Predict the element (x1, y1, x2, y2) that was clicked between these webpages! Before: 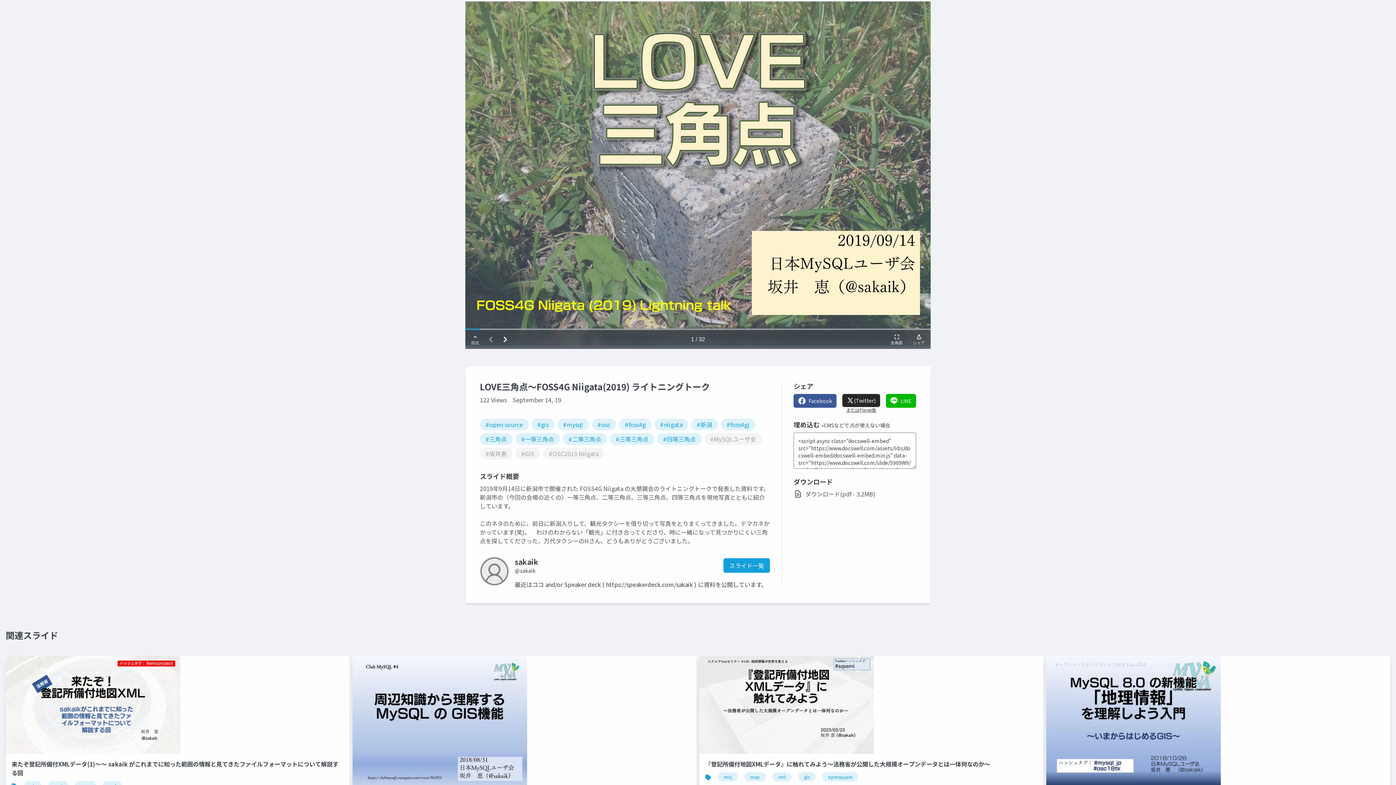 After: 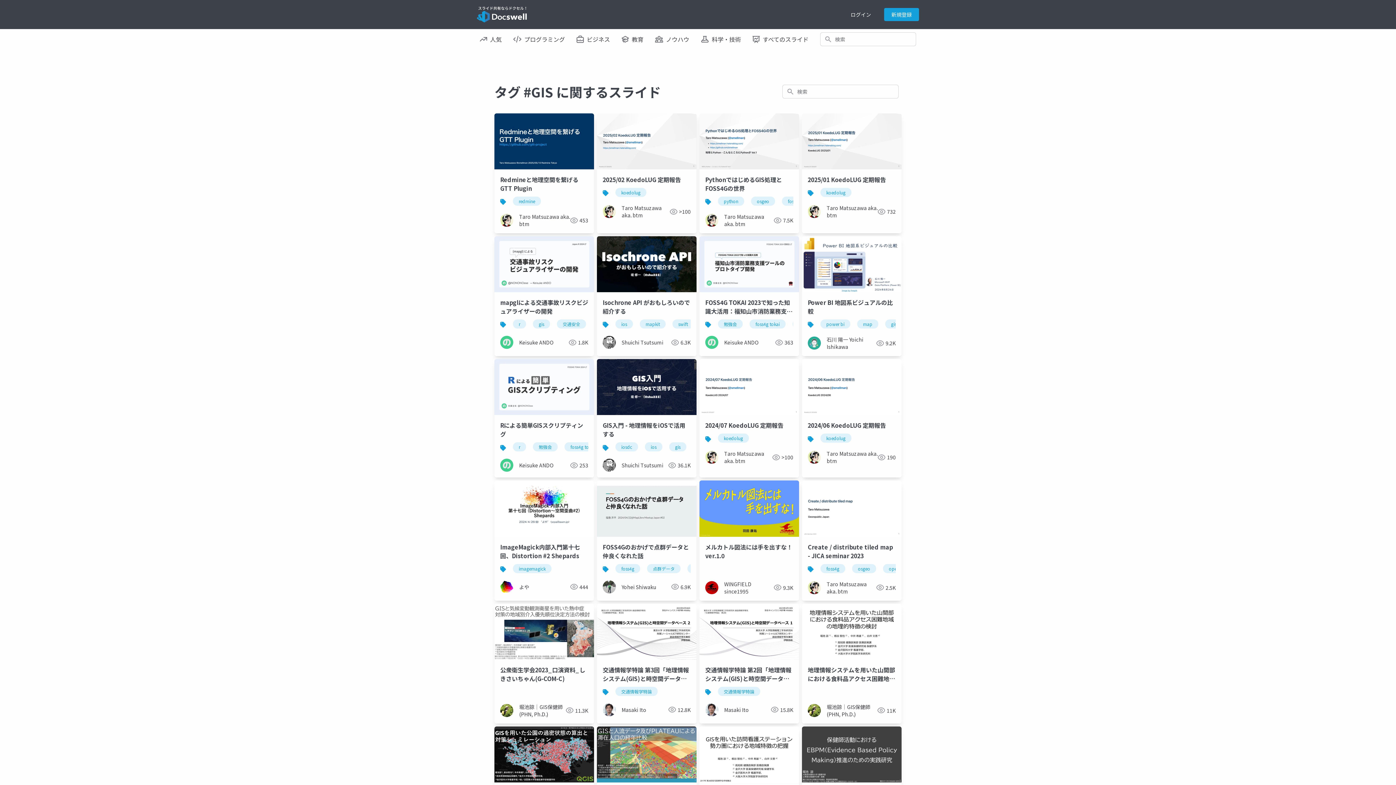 Action: bbox: (515, 448, 540, 459) label: #GIS